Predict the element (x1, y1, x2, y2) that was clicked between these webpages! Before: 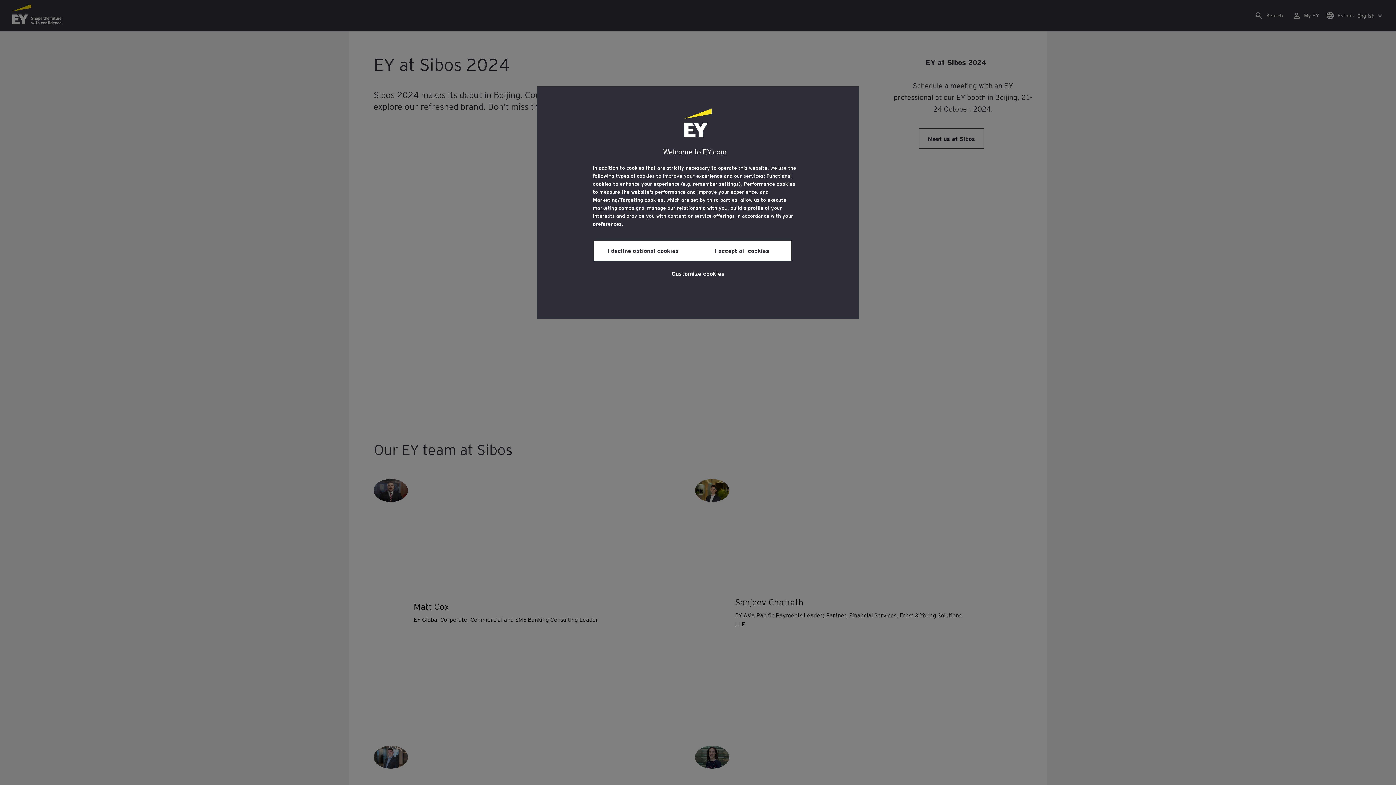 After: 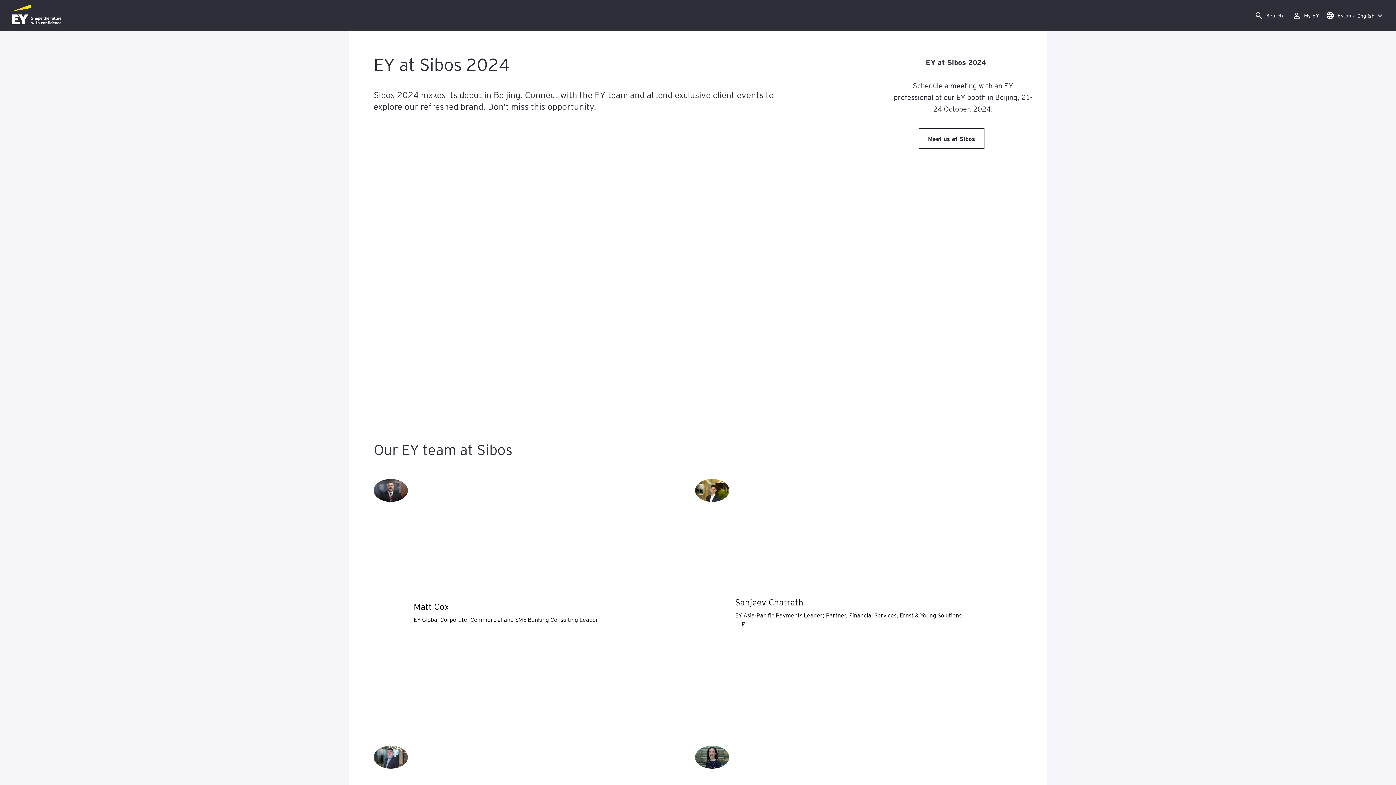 Action: bbox: (593, 240, 692, 260) label: I decline optional cookies